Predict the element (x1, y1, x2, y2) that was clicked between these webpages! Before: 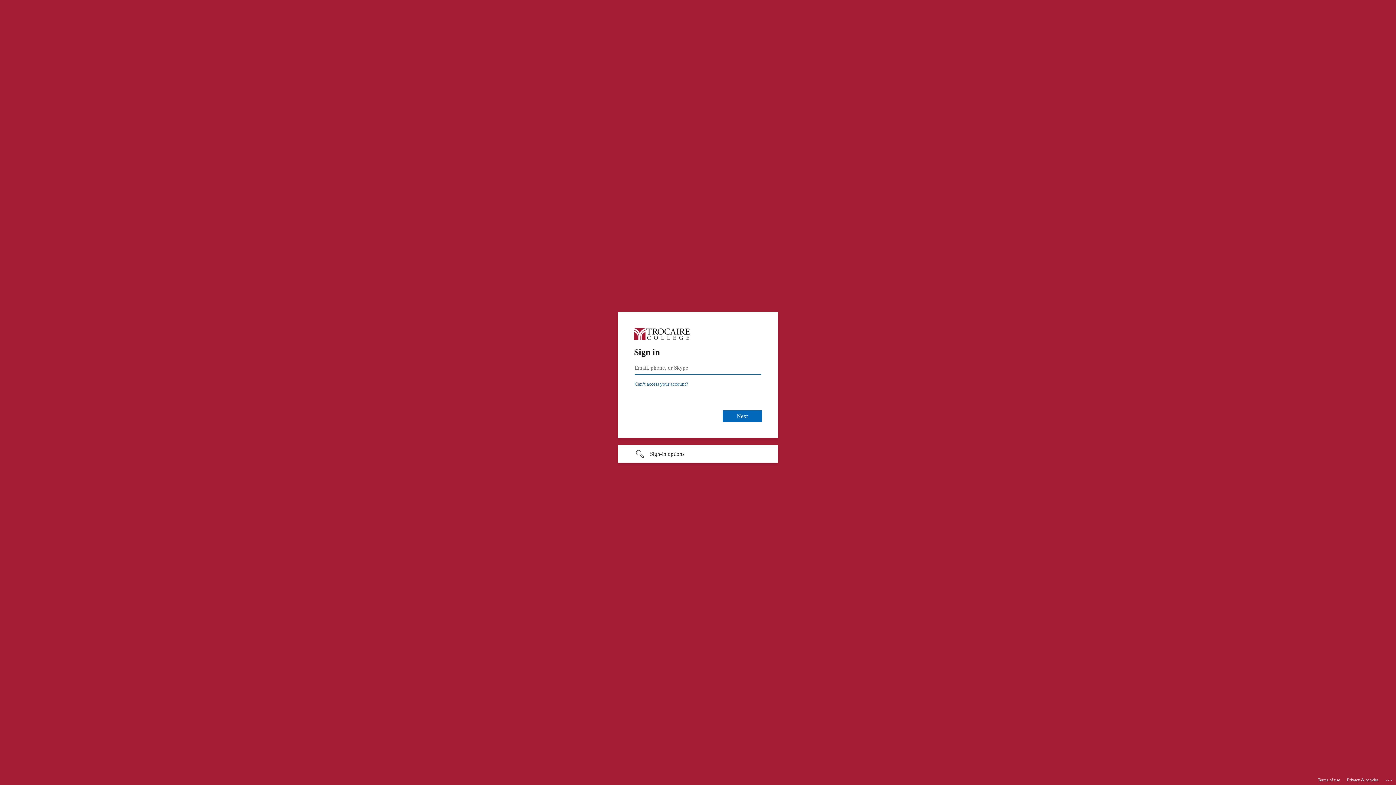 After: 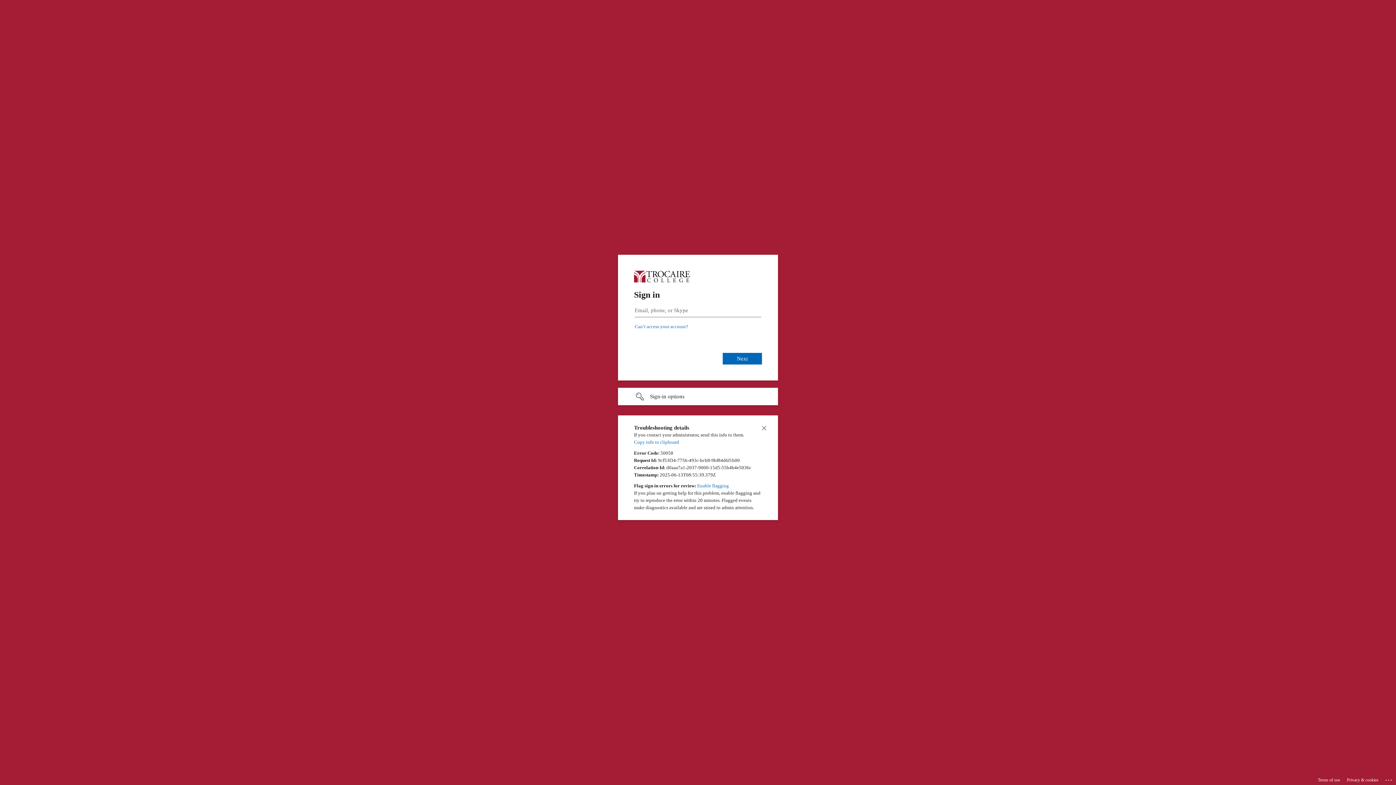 Action: label: Click here for troubleshooting information bbox: (1385, 775, 1393, 783)